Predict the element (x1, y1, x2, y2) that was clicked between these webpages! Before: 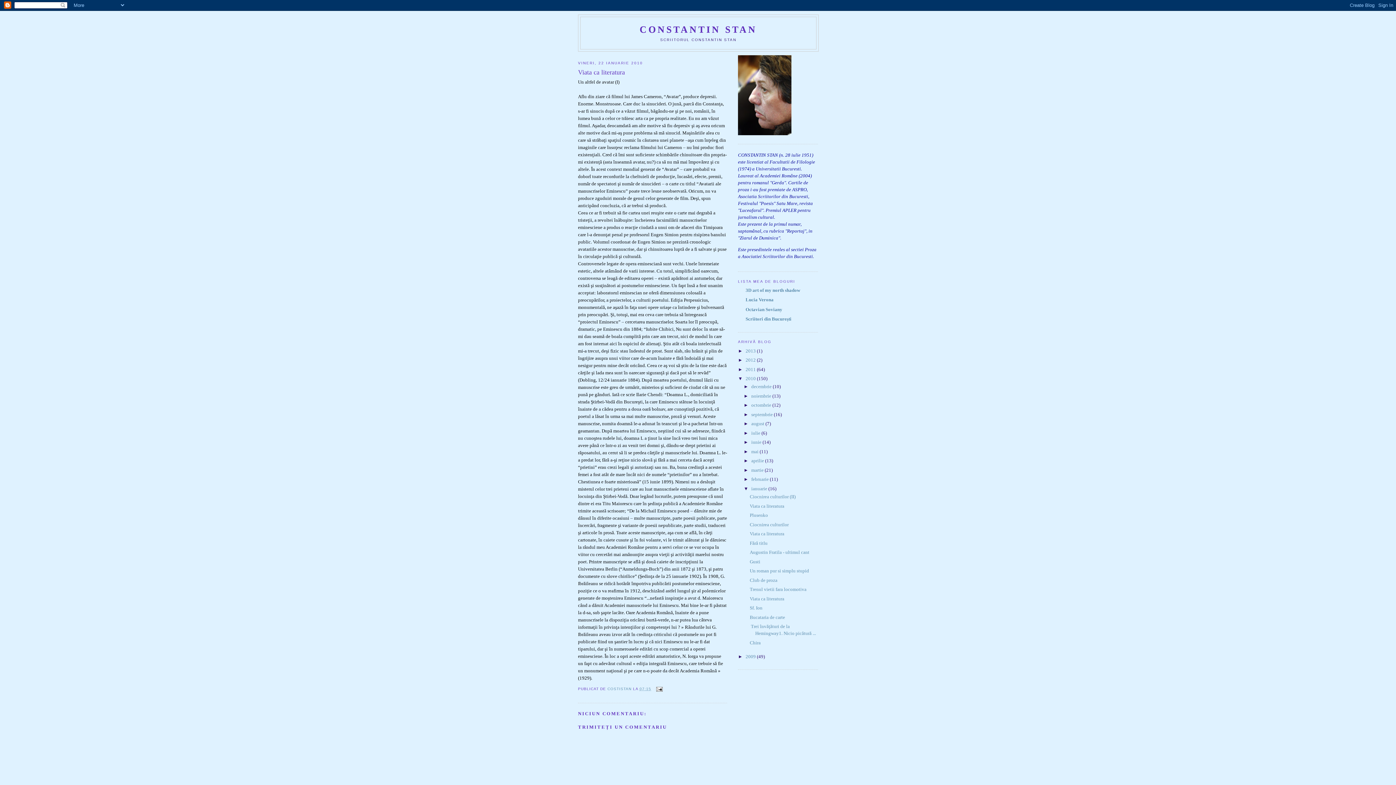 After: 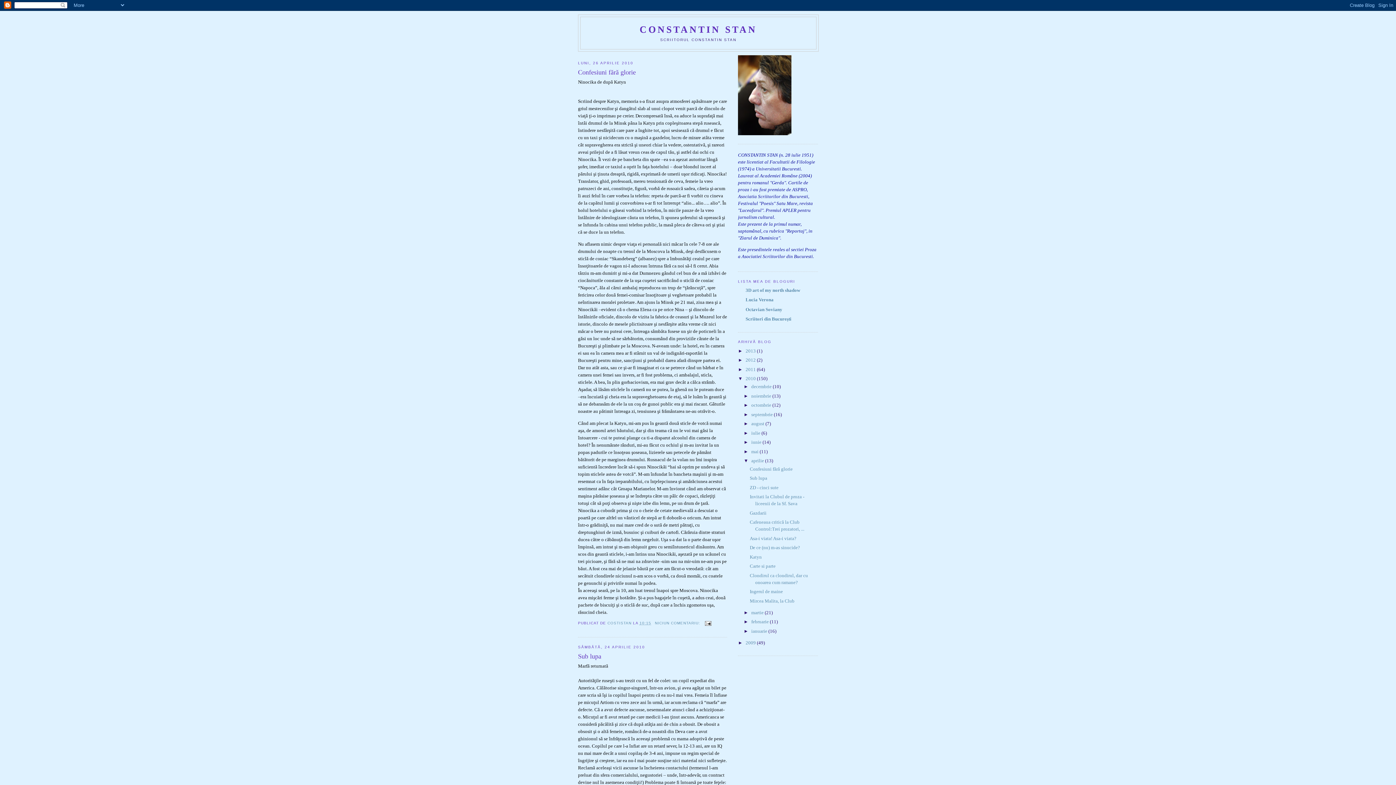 Action: label: aprilie  bbox: (751, 458, 765, 463)